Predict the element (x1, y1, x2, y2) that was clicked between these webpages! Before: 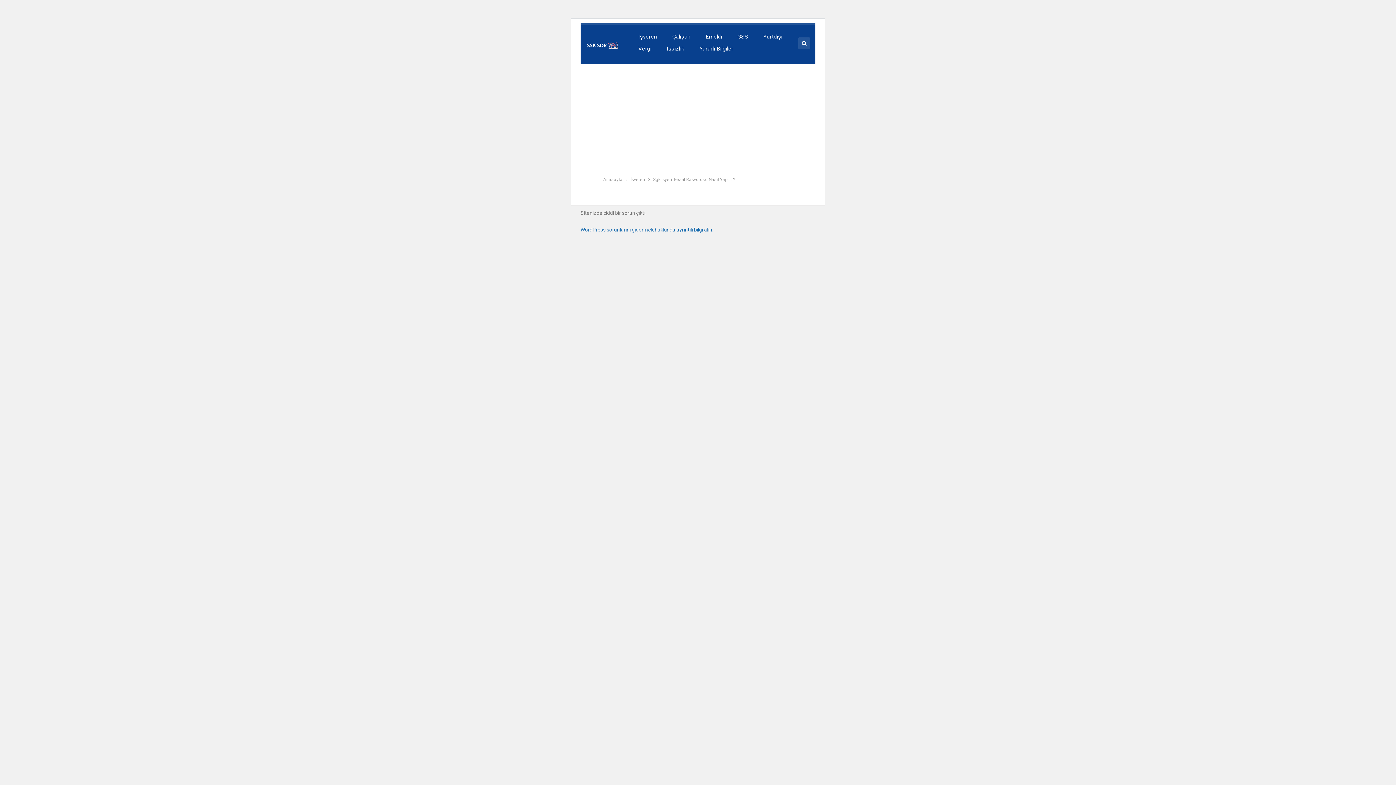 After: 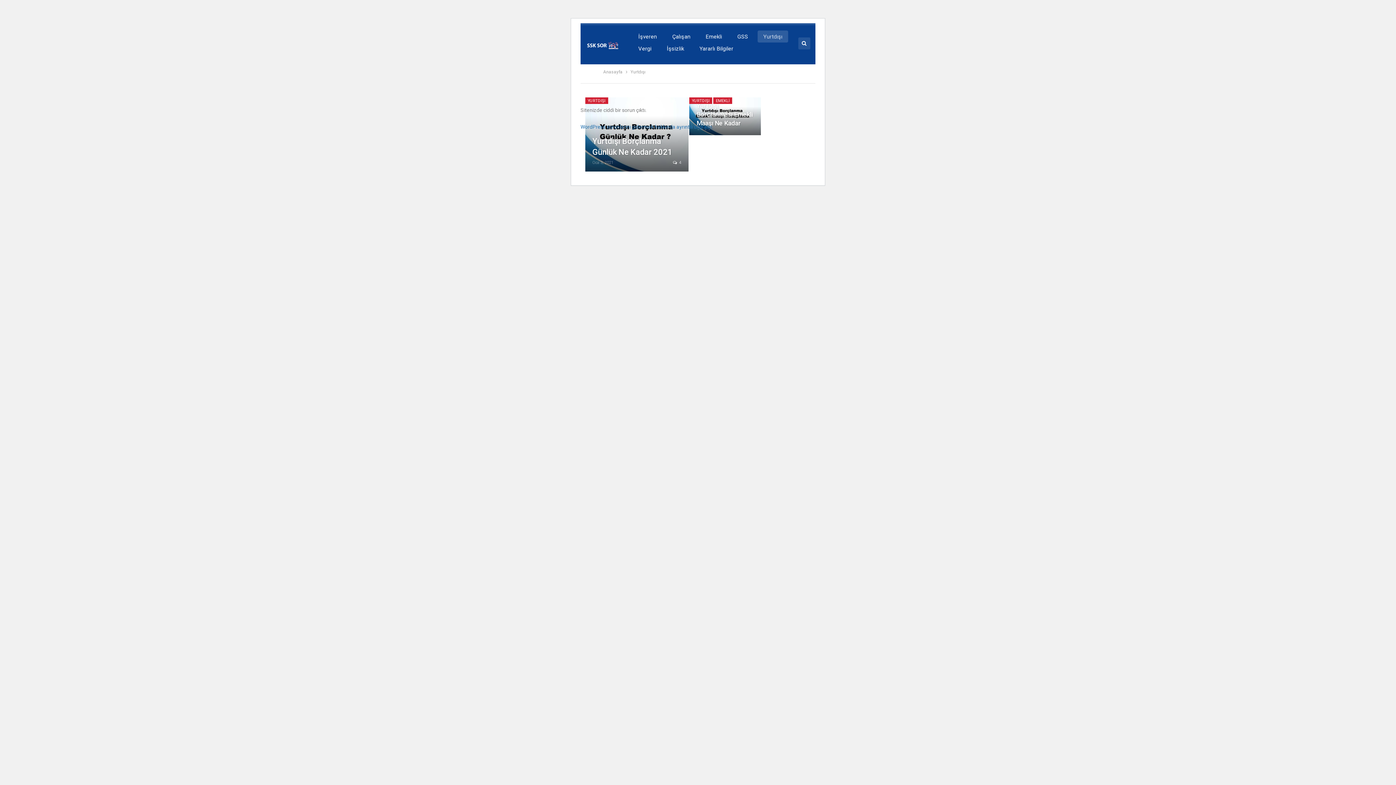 Action: label: Yurtdışı bbox: (757, 30, 788, 42)